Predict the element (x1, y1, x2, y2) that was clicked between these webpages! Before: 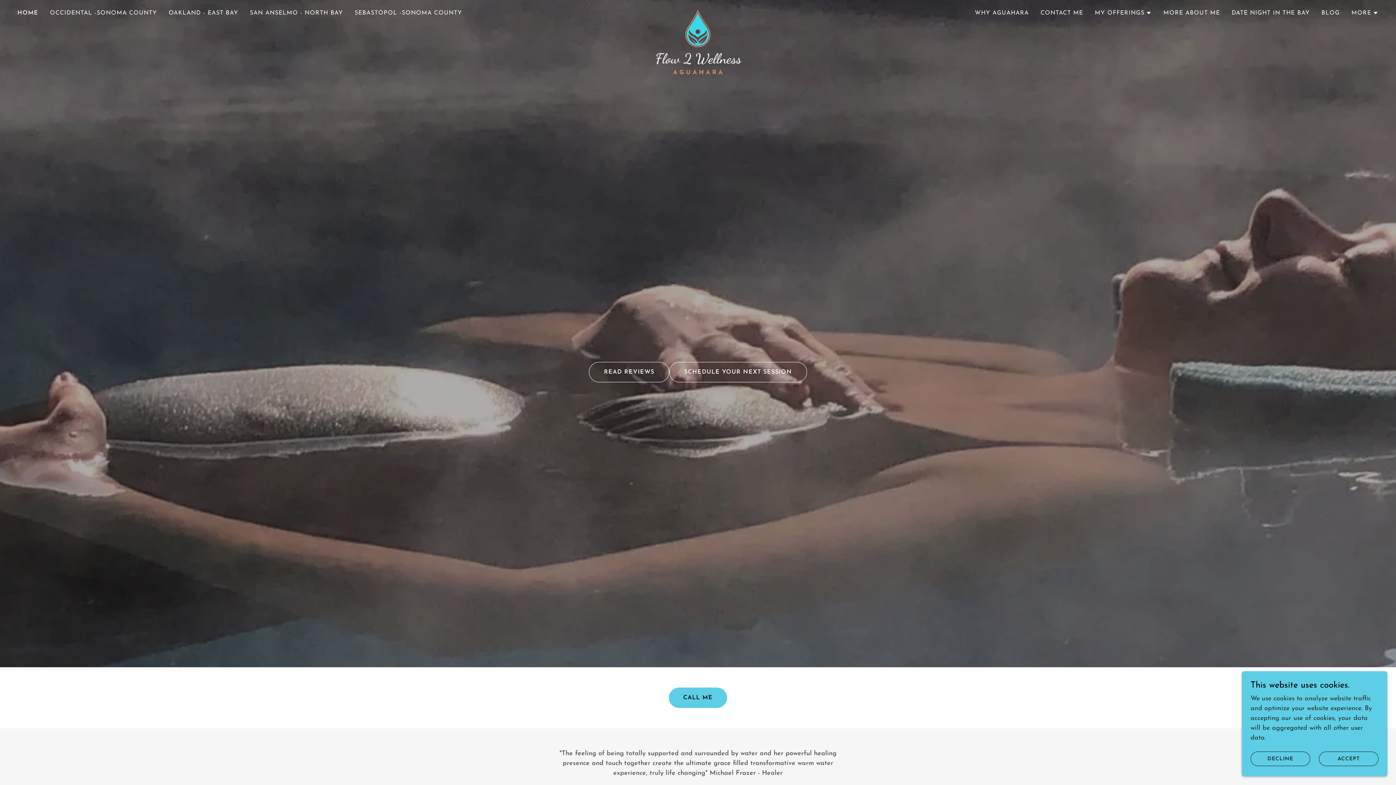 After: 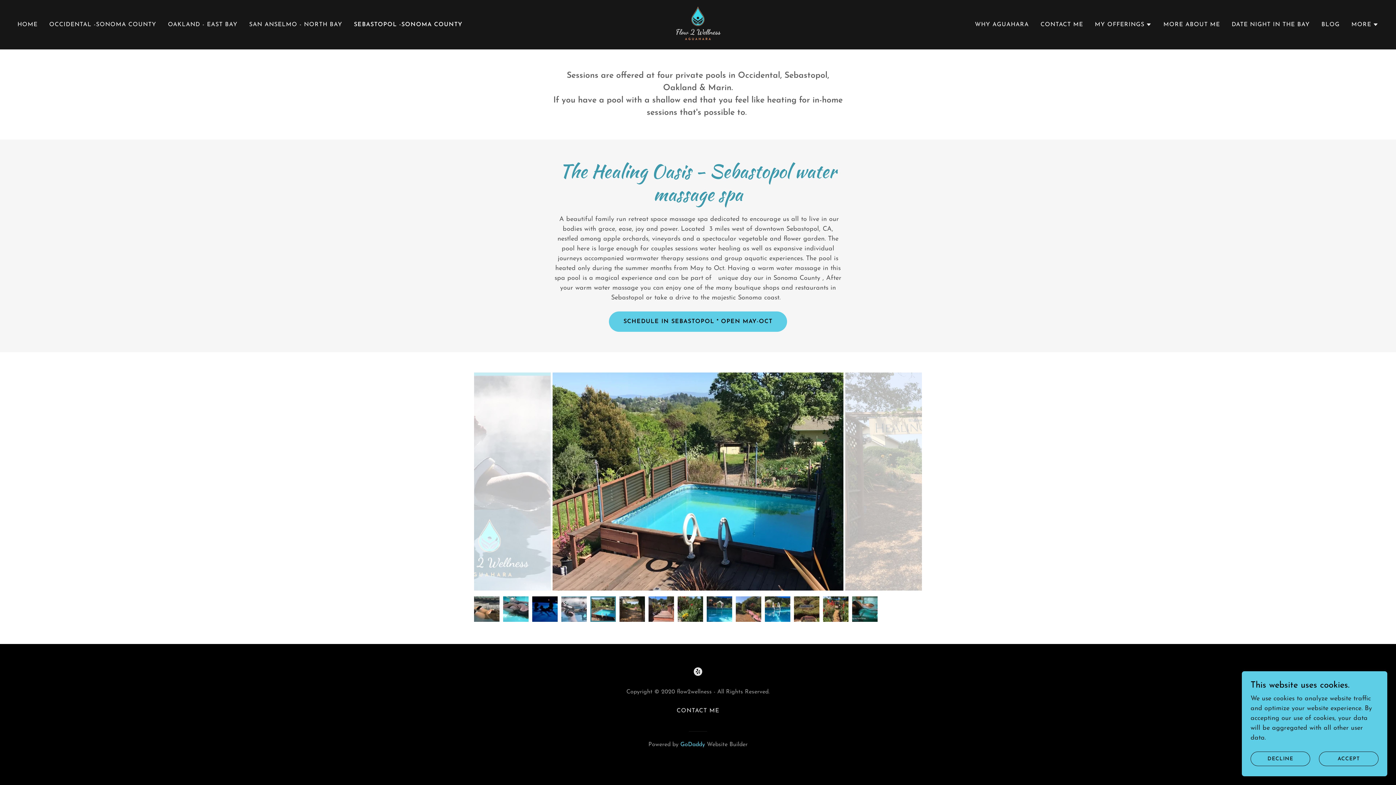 Action: label: SEBASTOPOL -SONOMA COUNTY bbox: (352, 6, 464, 19)